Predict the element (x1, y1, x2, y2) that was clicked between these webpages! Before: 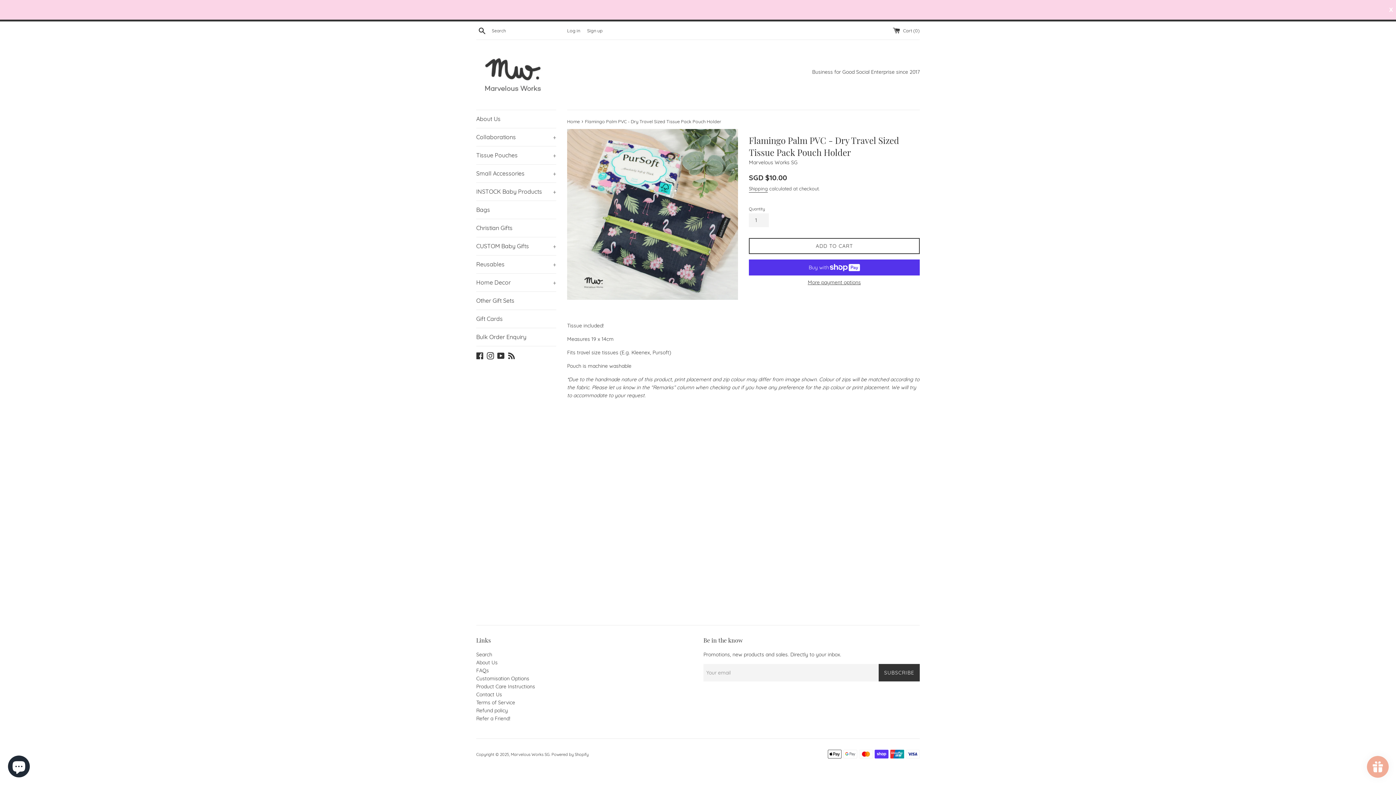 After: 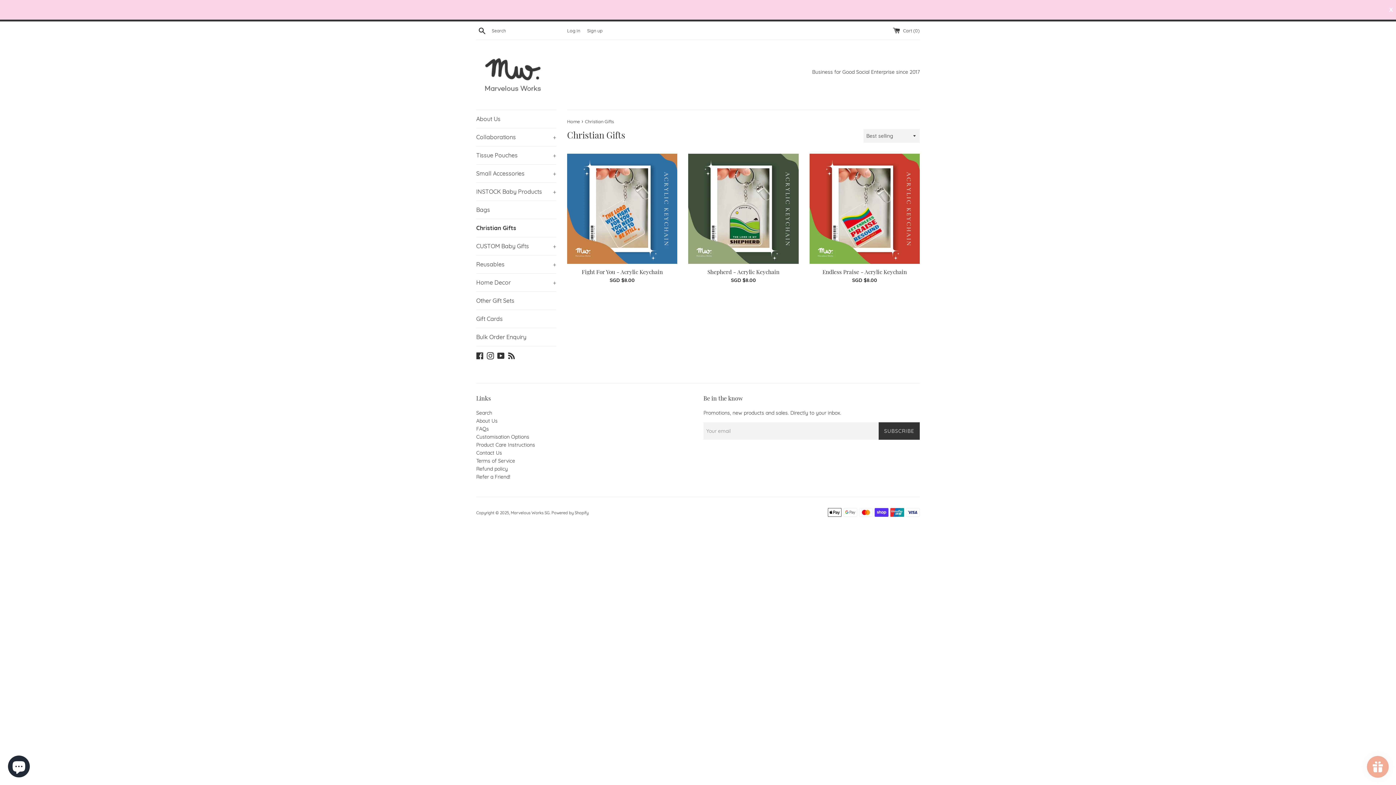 Action: bbox: (476, 219, 556, 237) label: Christian Gifts